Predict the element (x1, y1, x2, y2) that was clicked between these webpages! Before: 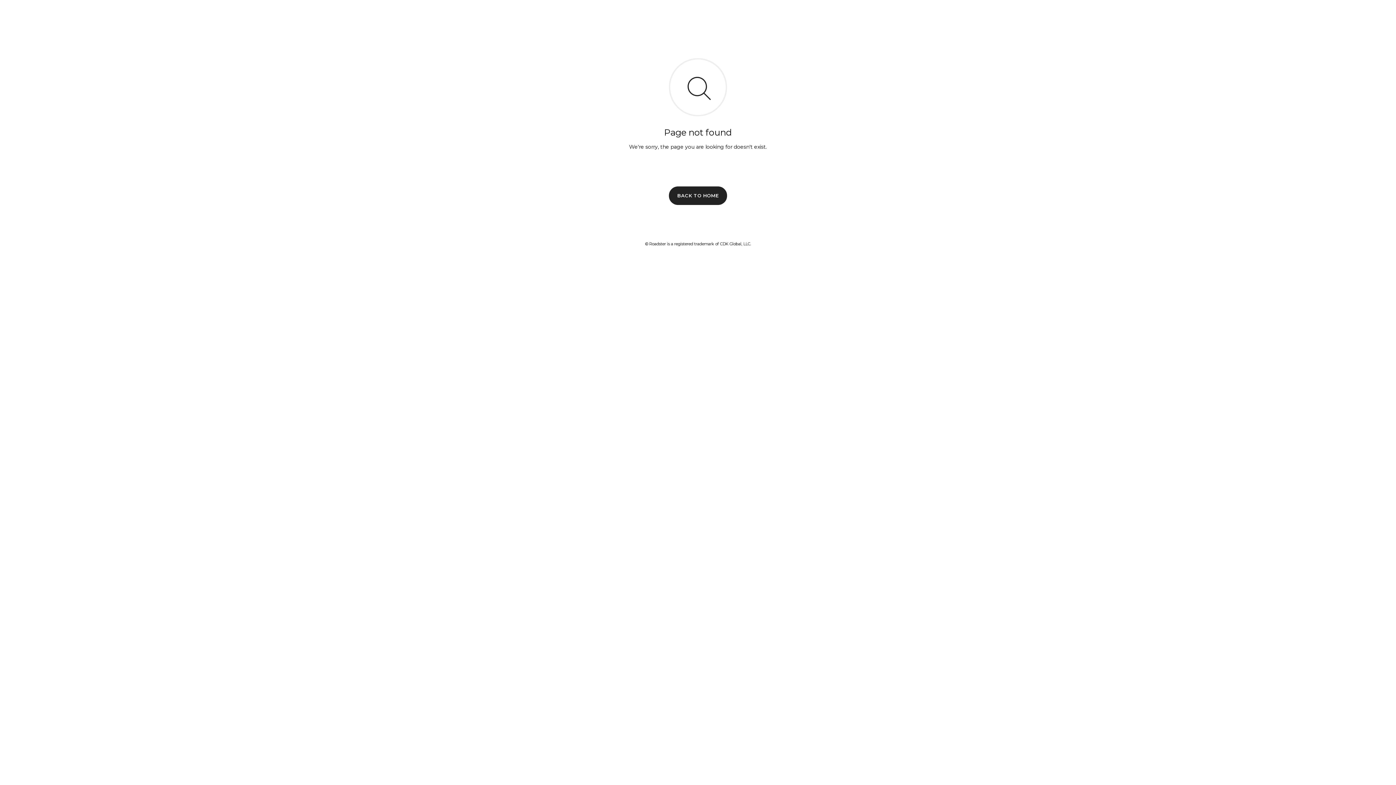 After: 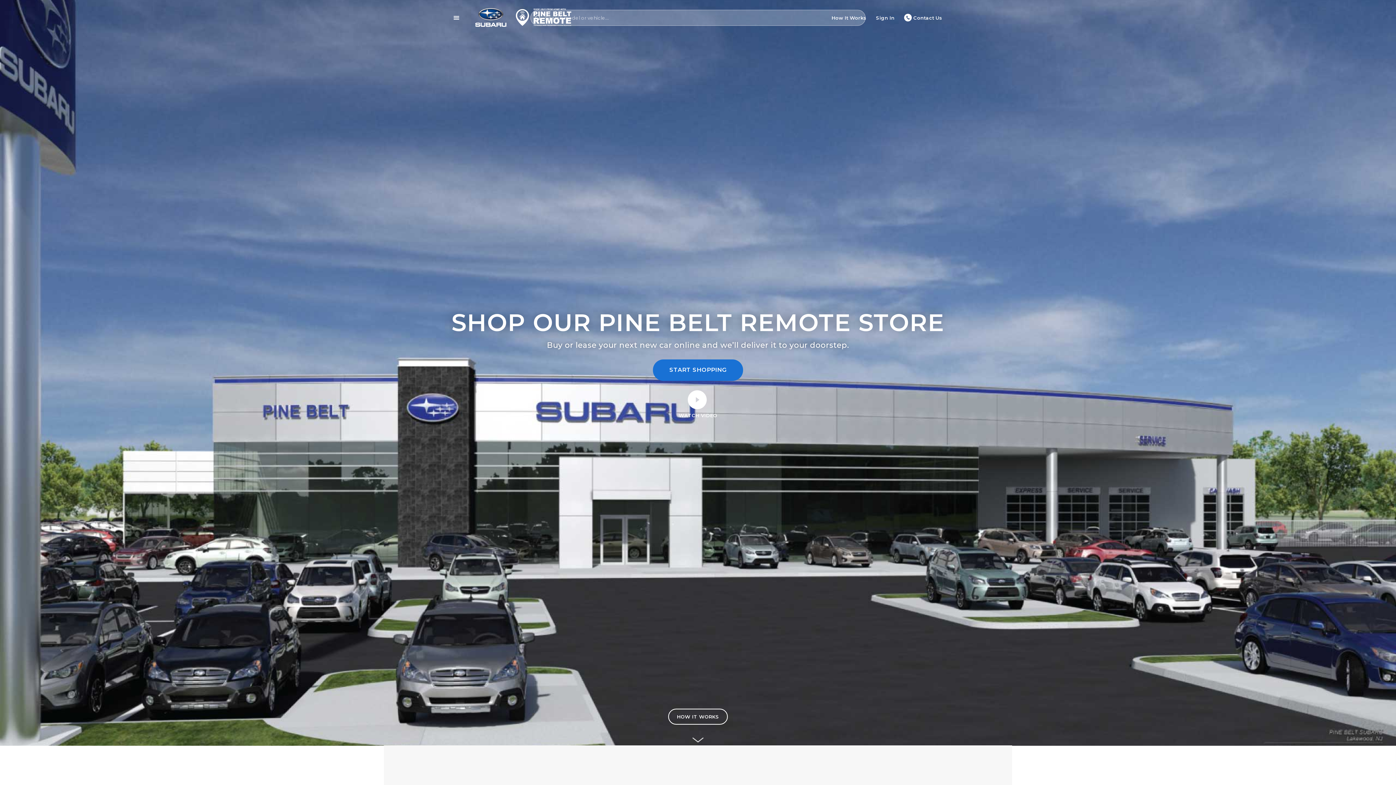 Action: bbox: (669, 186, 727, 204) label: BACK TO HOME